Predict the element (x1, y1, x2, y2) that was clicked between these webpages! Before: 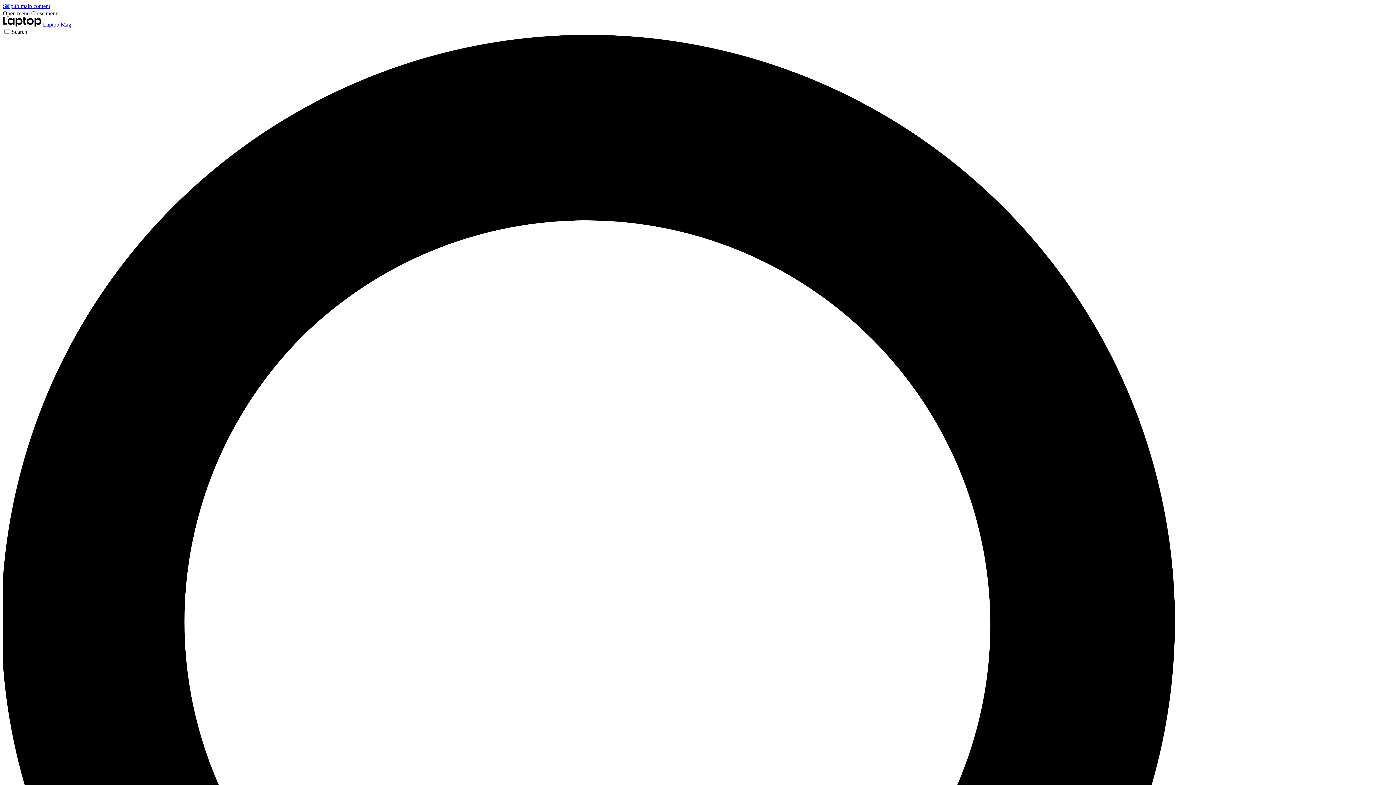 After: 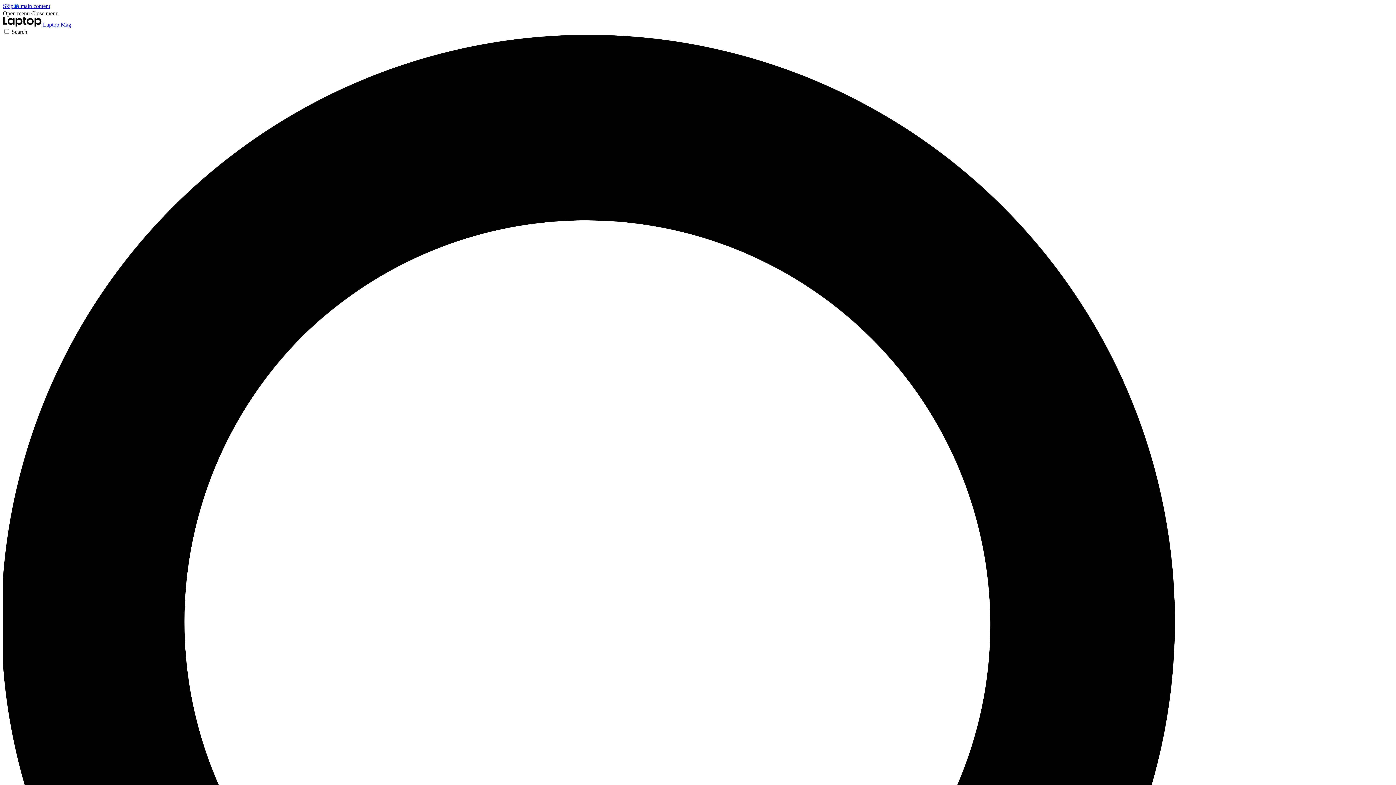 Action: bbox: (2, 10, 29, 16) label: Open menu